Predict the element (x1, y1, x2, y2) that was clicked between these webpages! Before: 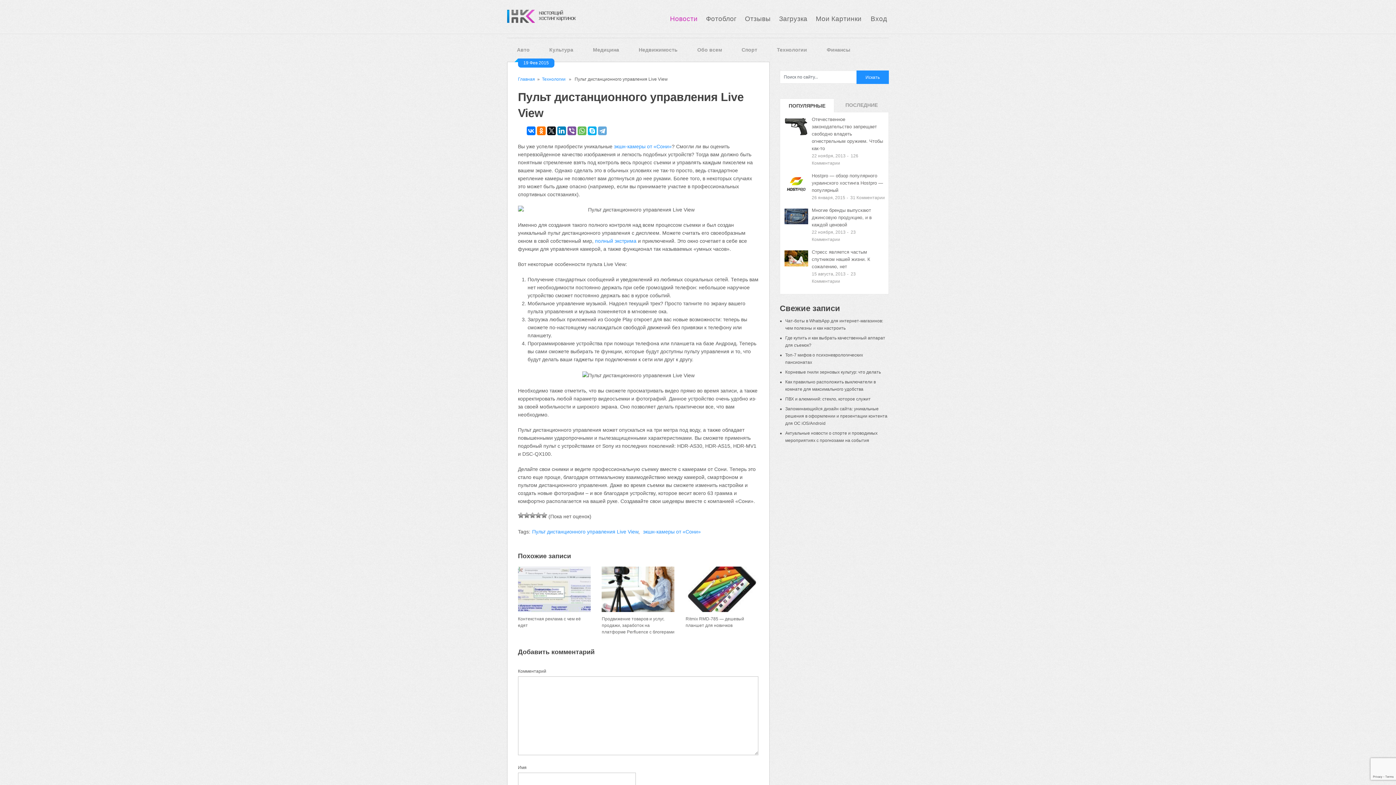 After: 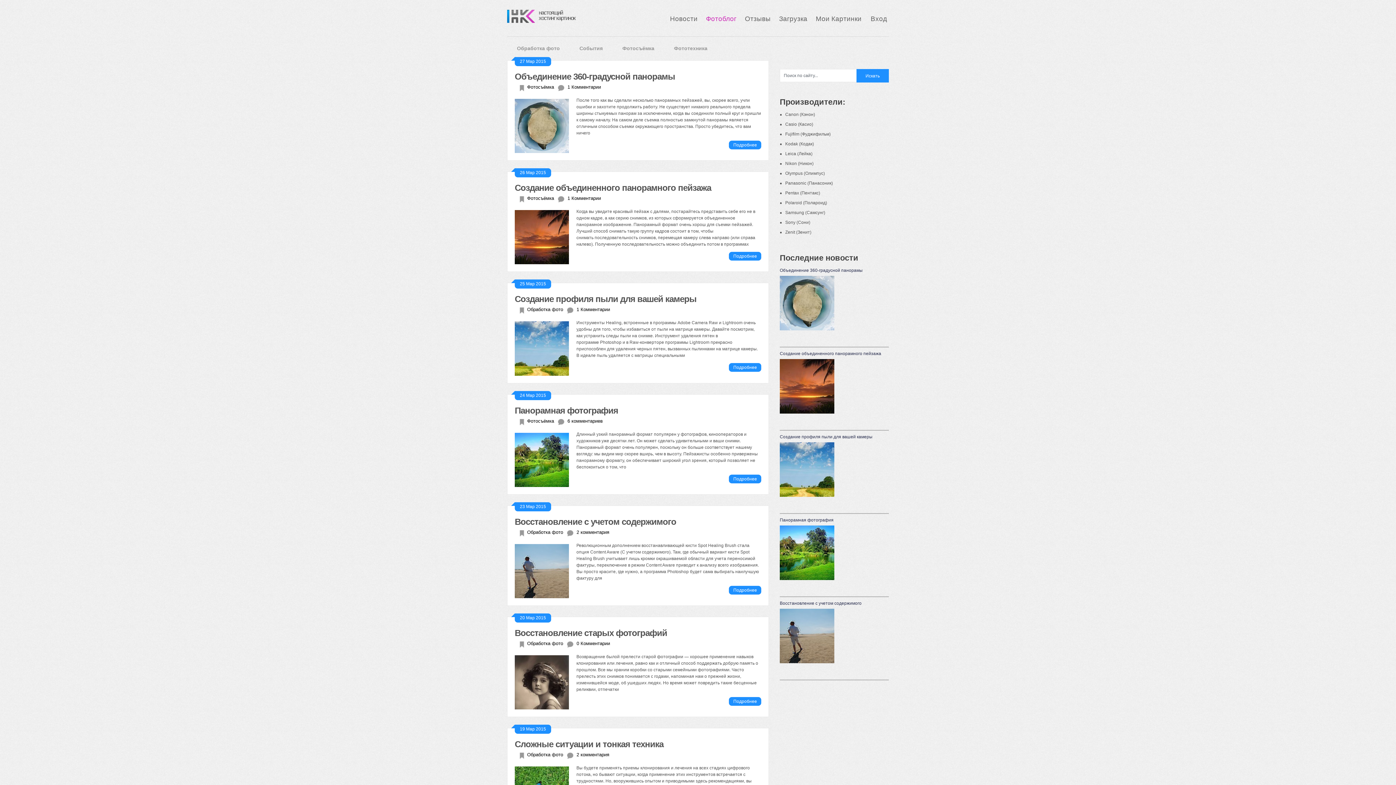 Action: label: Фотоблог bbox: (706, 14, 736, 22)